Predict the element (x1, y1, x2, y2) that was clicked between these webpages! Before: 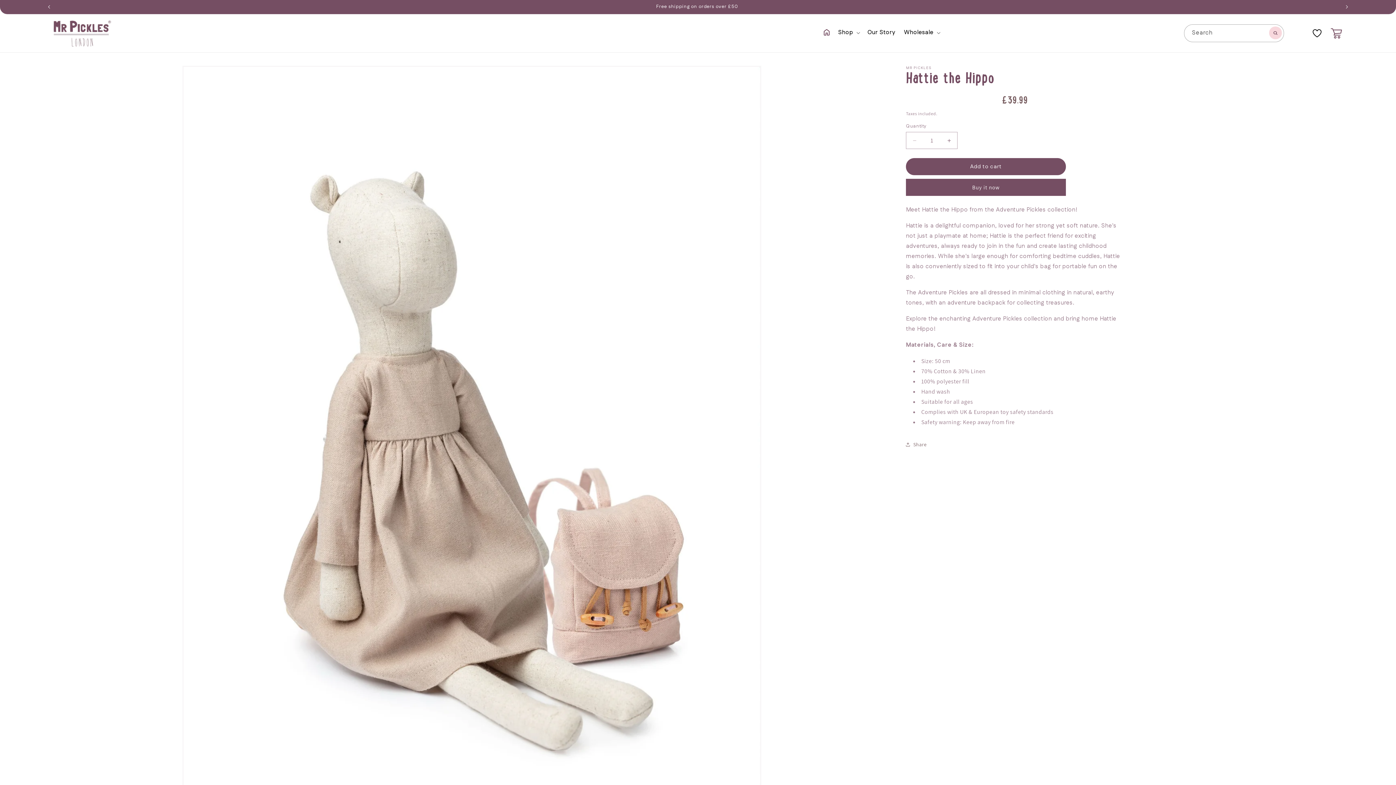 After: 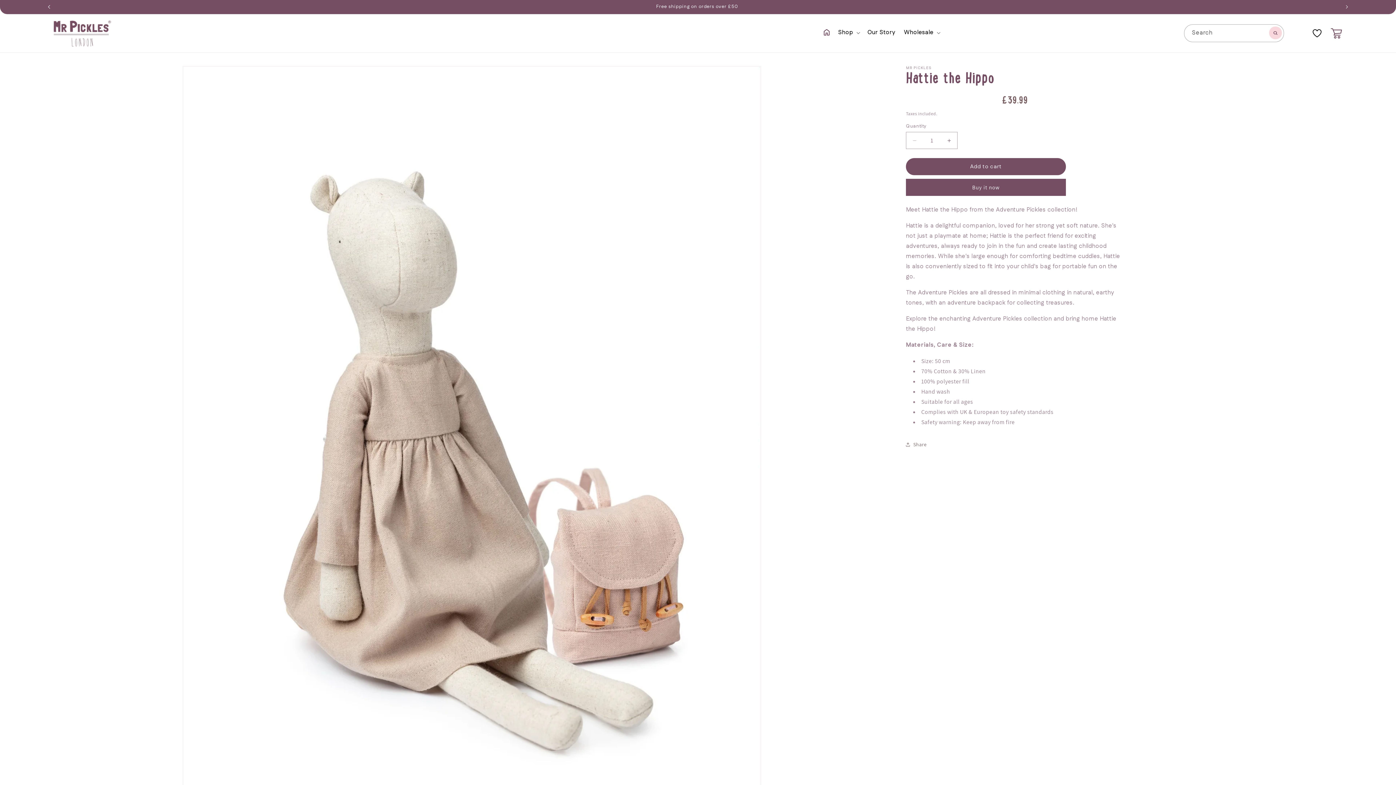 Action: bbox: (41, 0, 57, 13) label: Previous announcement